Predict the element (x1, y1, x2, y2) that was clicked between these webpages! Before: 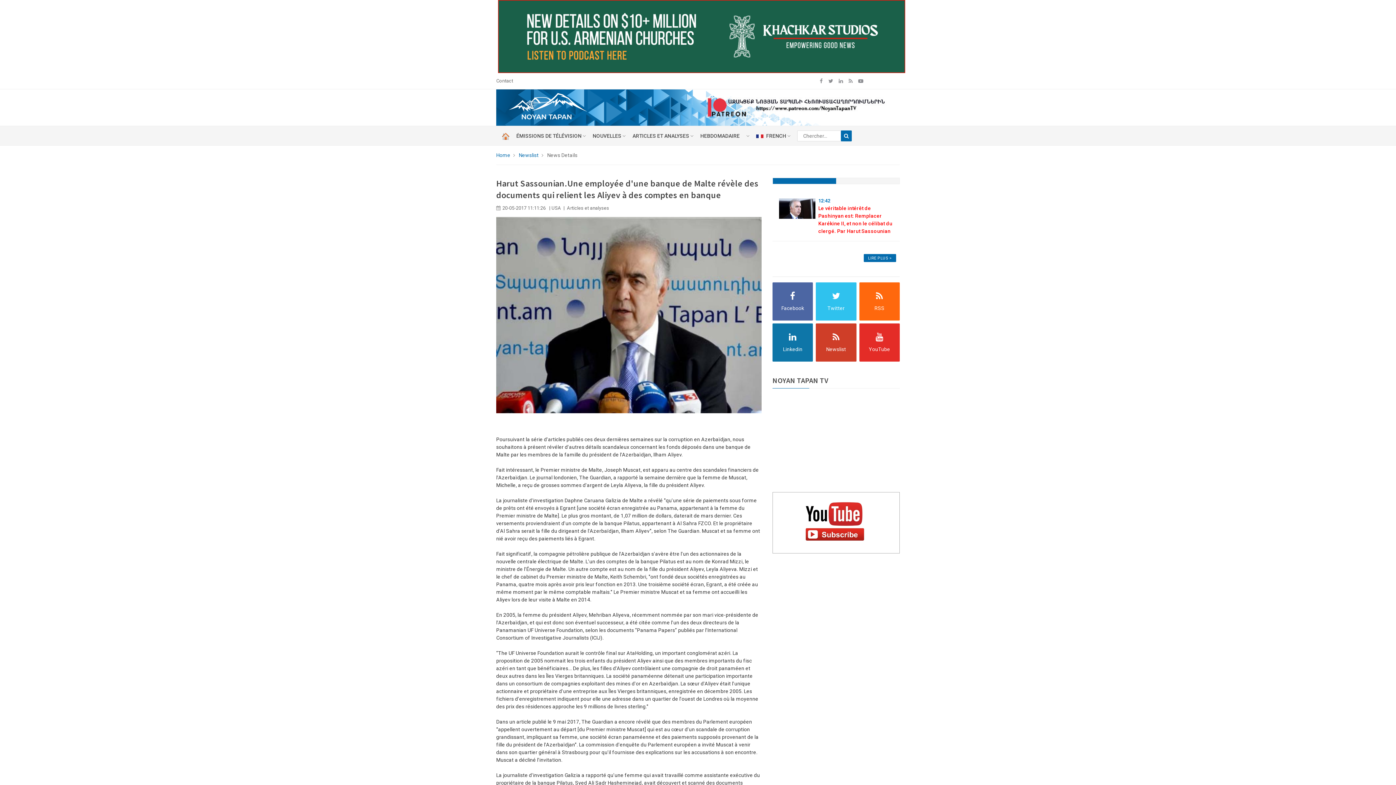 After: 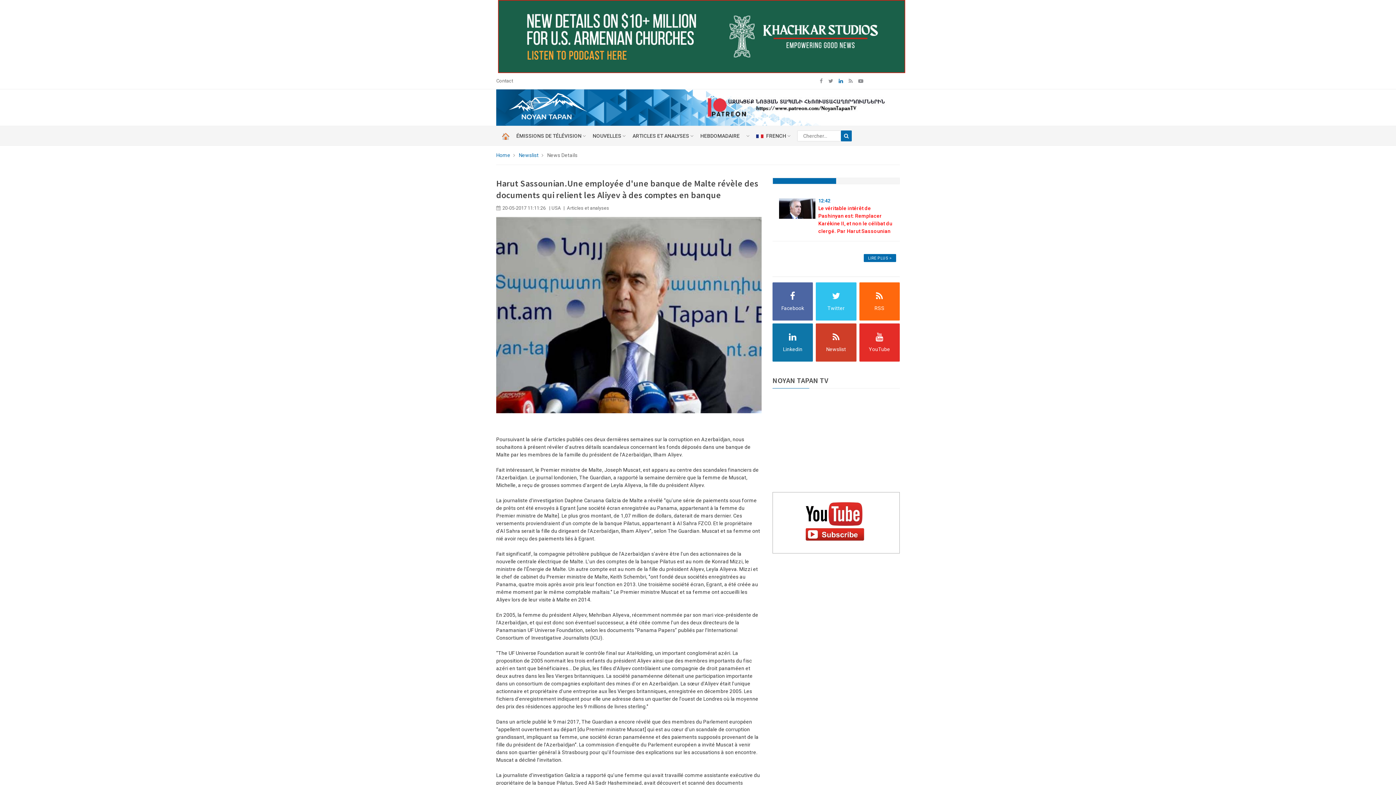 Action: bbox: (838, 78, 843, 83)